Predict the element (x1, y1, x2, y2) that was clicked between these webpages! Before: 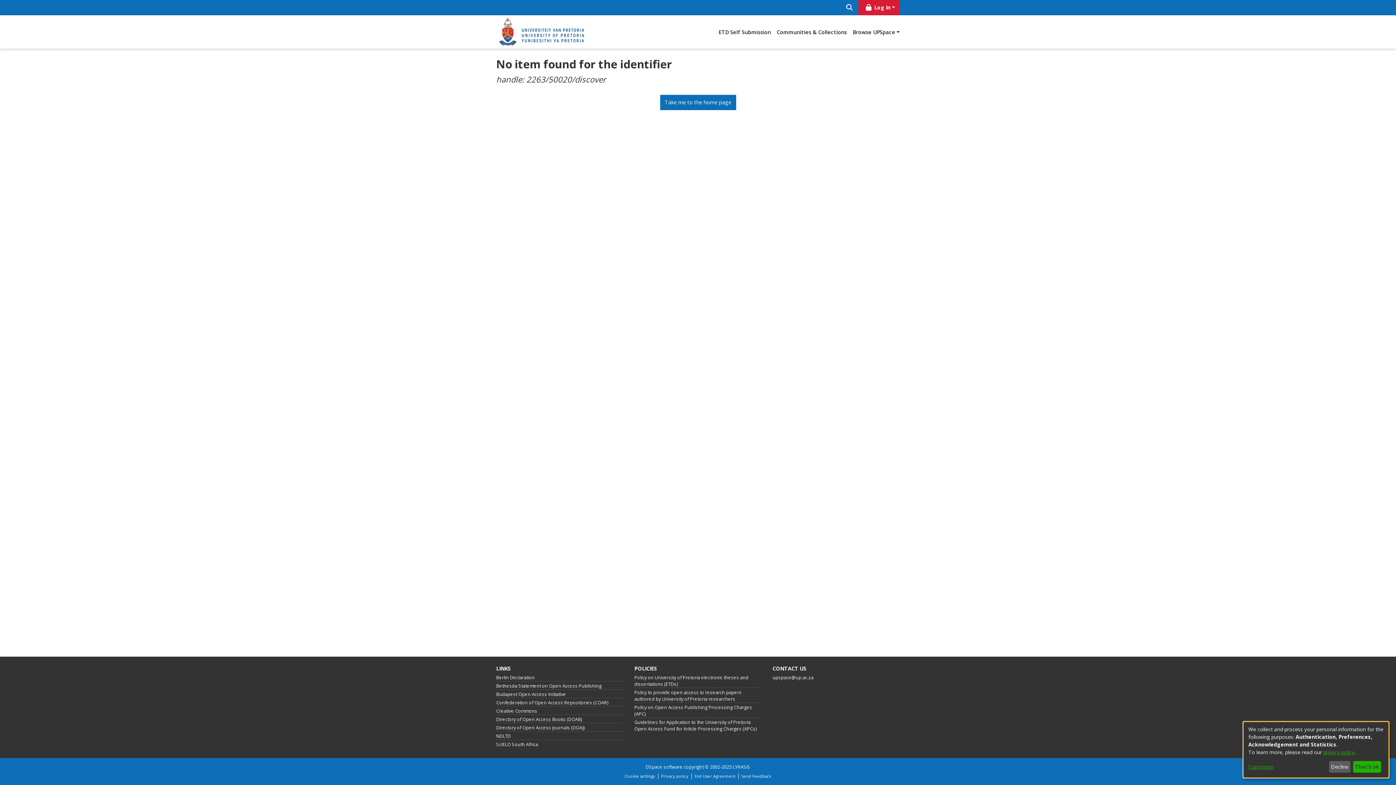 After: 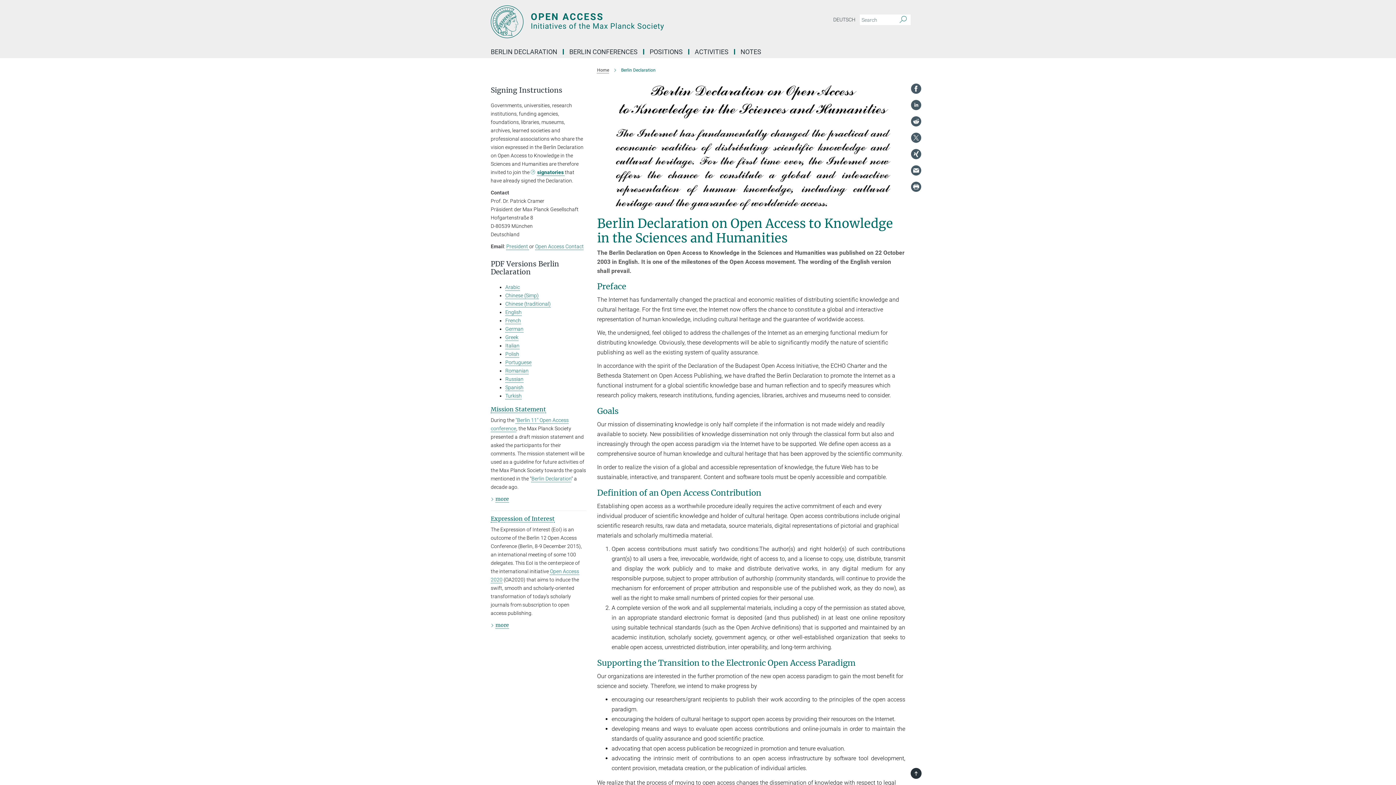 Action: label: Berlin Declaration bbox: (496, 674, 534, 681)